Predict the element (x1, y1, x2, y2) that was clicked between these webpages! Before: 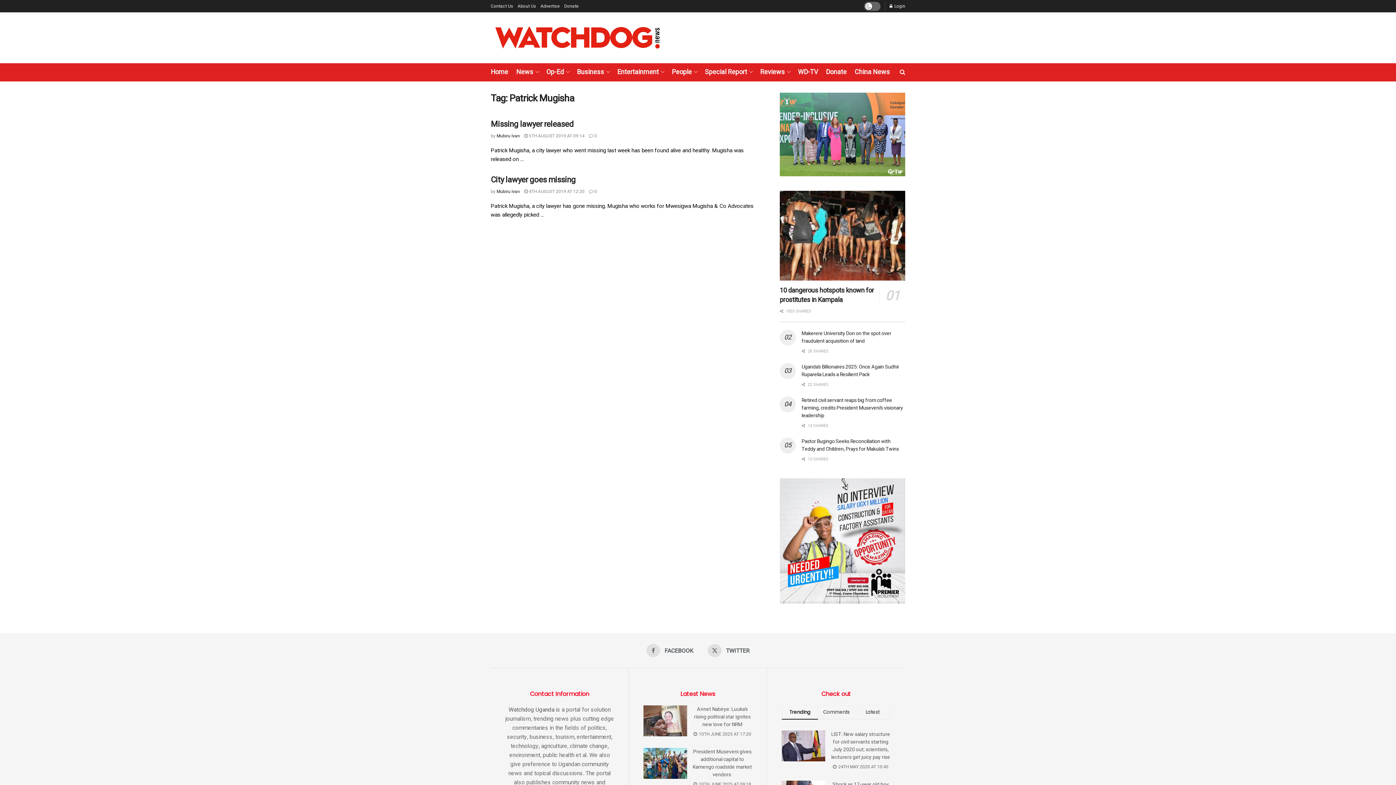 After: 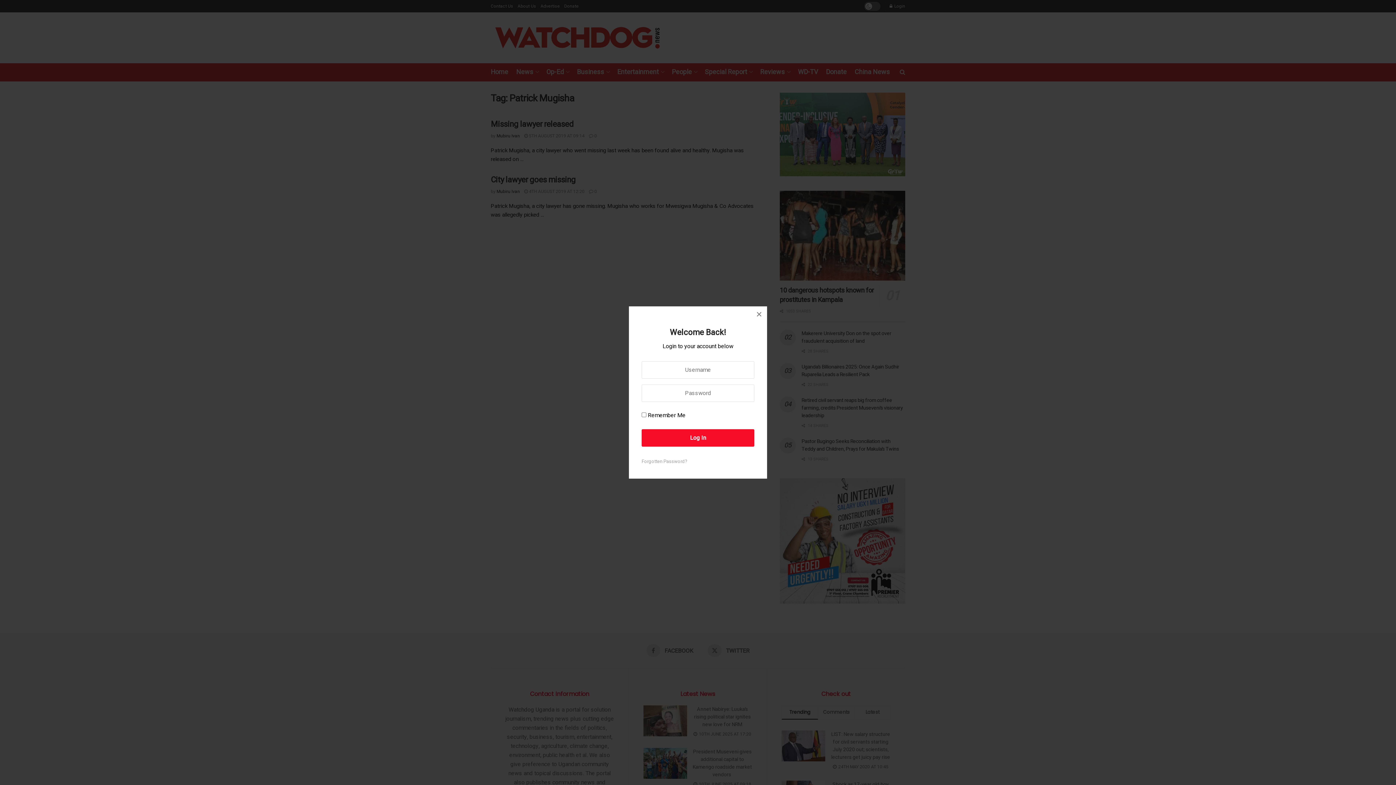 Action: label: Login popup button bbox: (889, 0, 905, 12)